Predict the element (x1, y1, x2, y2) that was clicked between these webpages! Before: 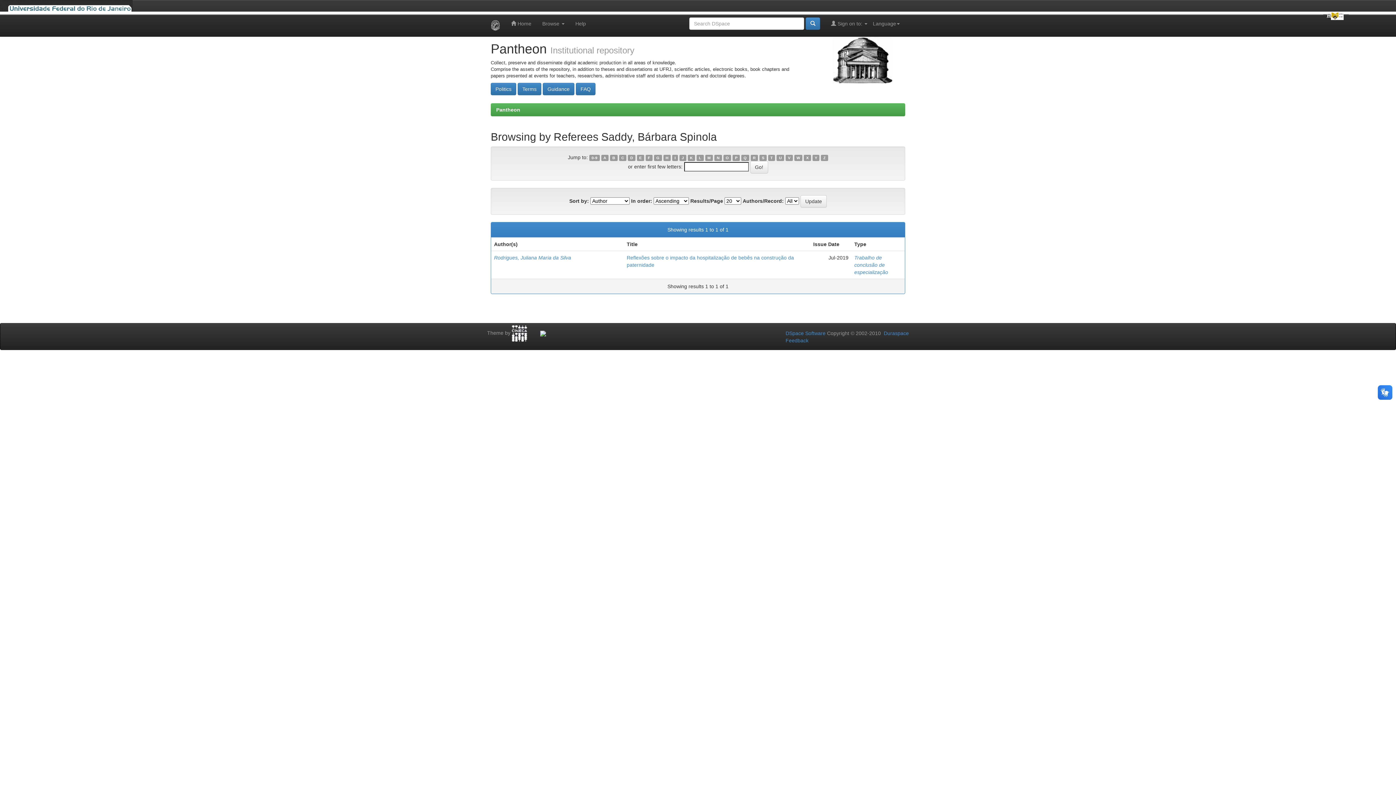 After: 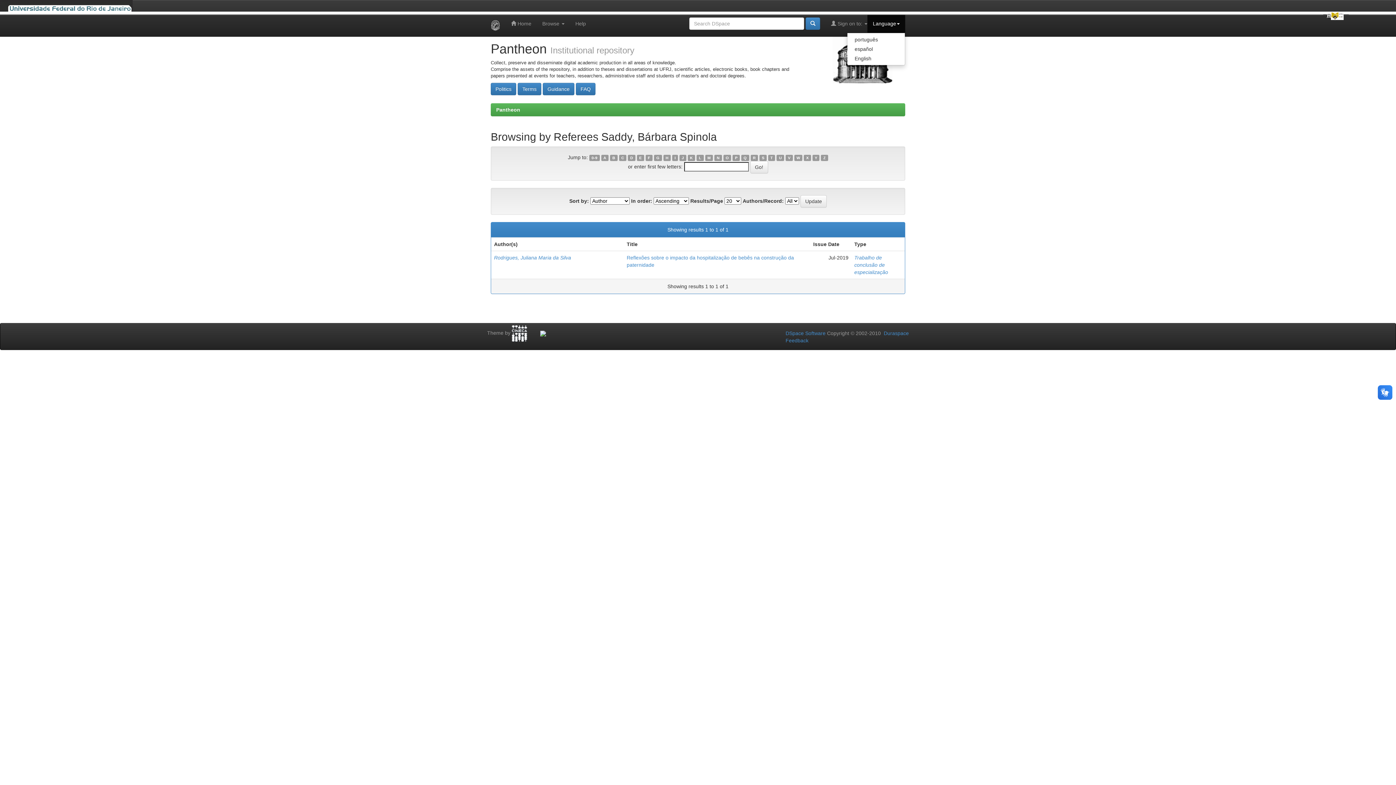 Action: bbox: (867, 14, 905, 32) label: Language